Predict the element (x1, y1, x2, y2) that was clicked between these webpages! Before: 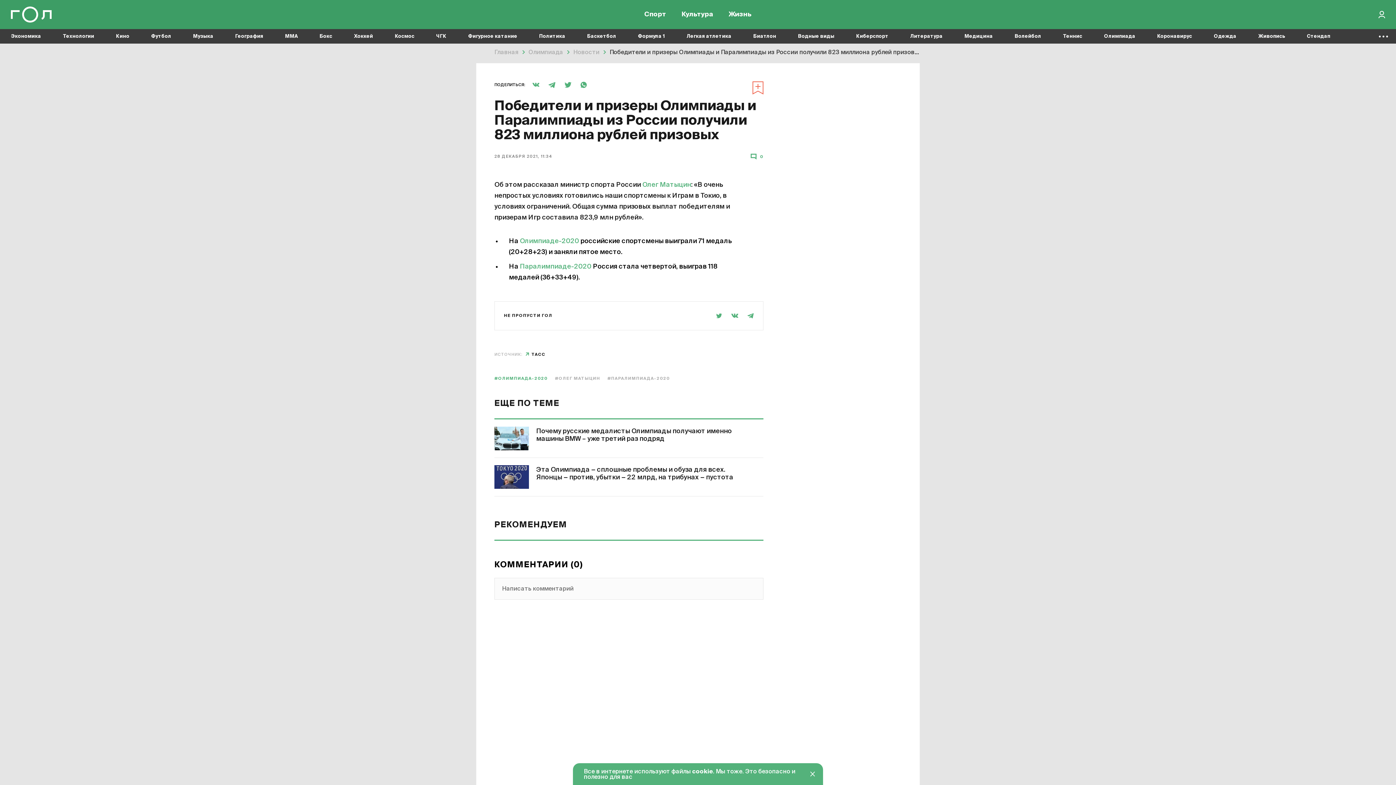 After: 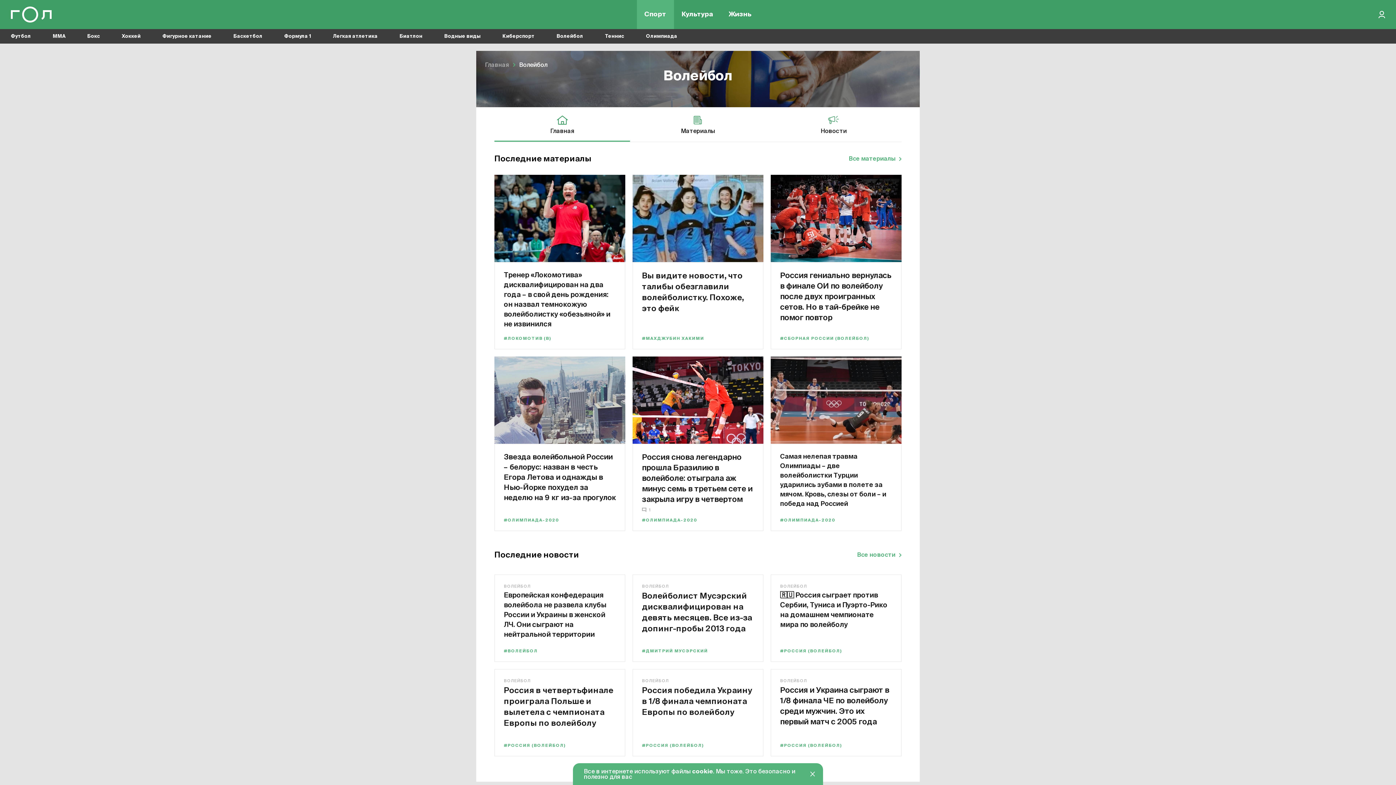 Action: label: Волейбол bbox: (1014, 29, 1041, 43)